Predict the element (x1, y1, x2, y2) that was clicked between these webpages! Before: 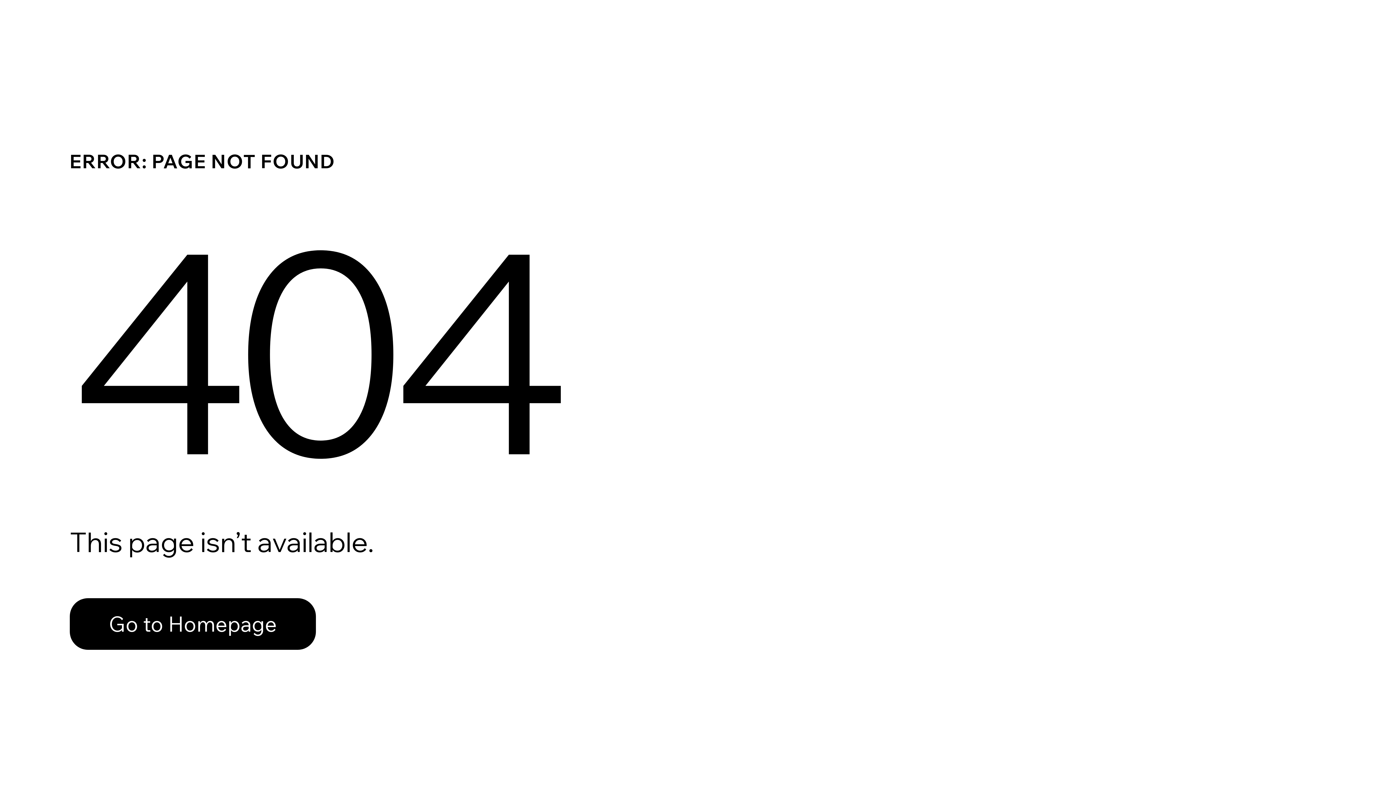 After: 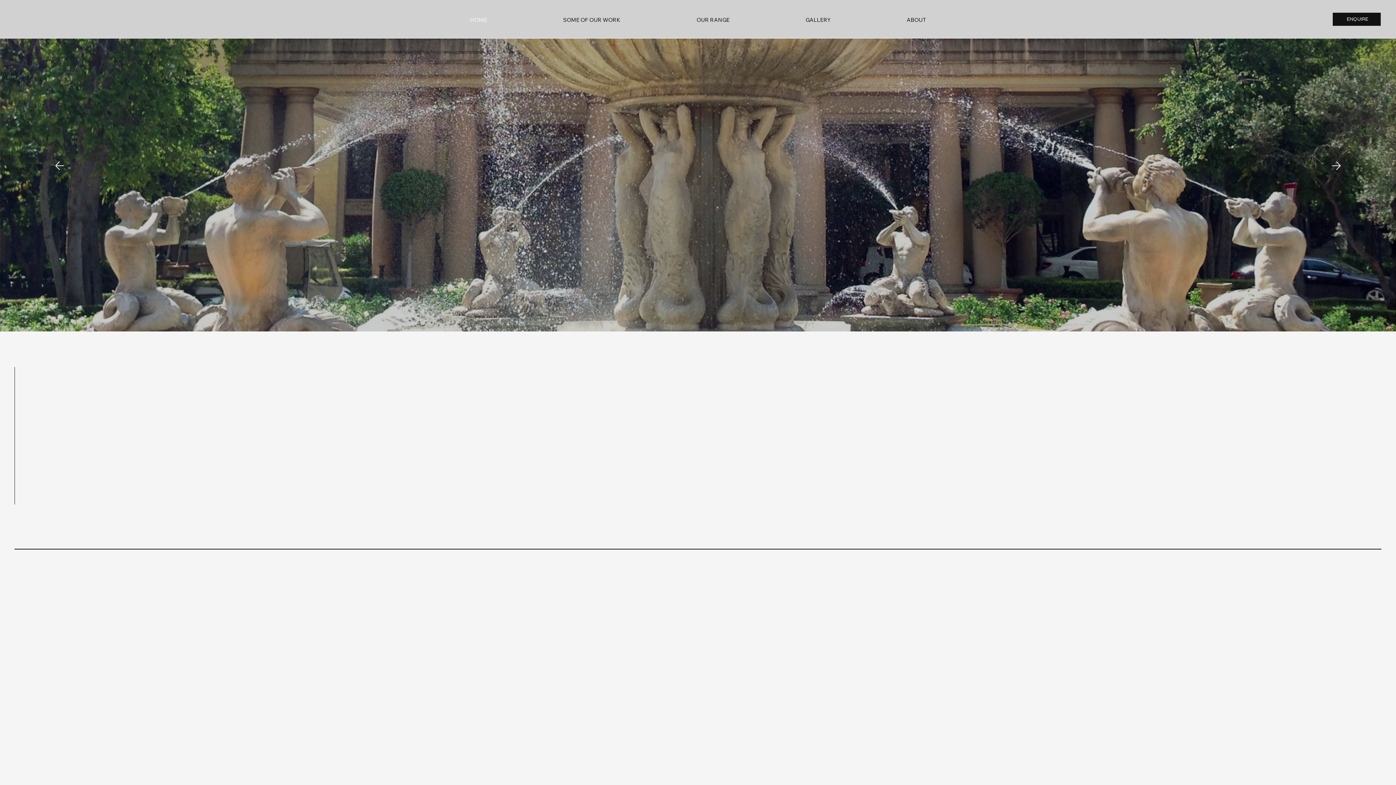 Action: bbox: (69, 582, 768, 659) label: Go to Homepage